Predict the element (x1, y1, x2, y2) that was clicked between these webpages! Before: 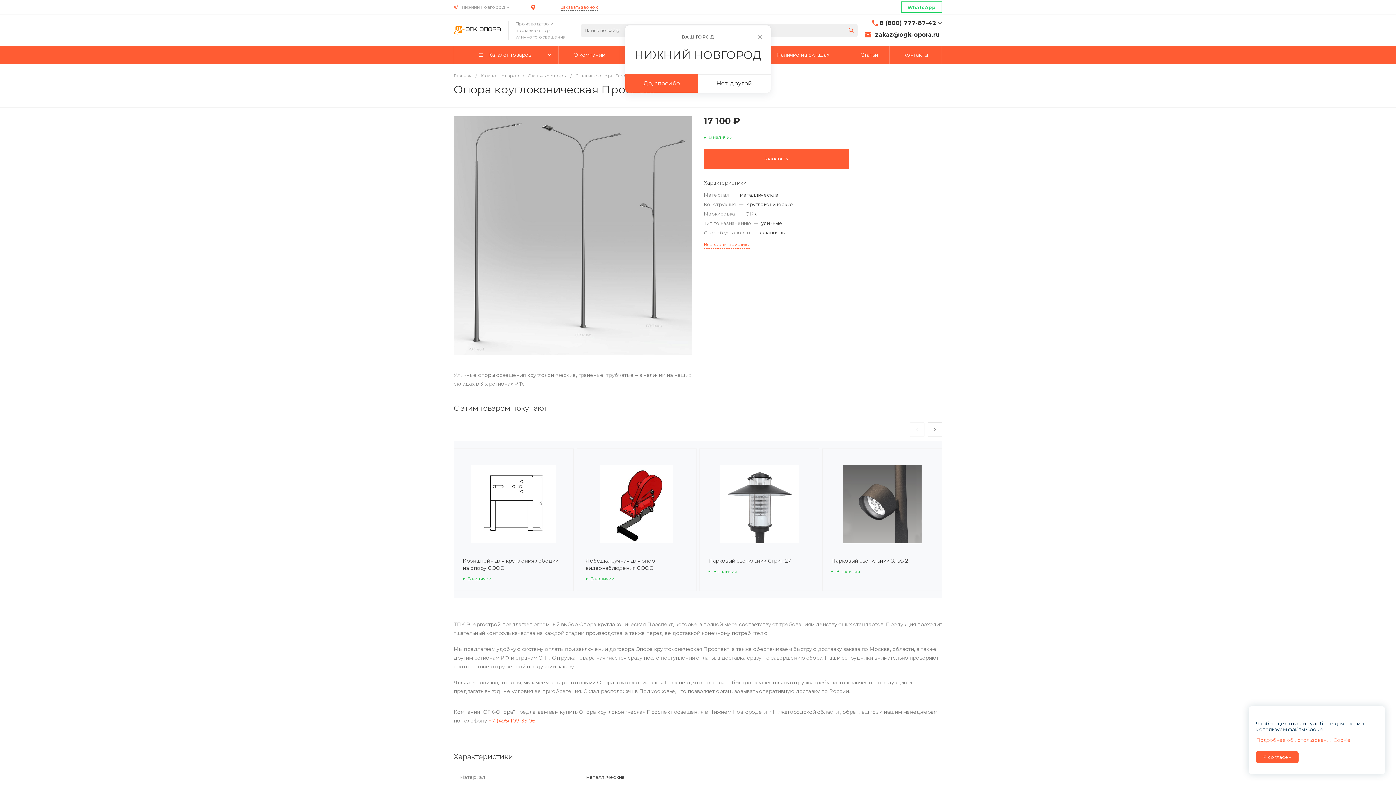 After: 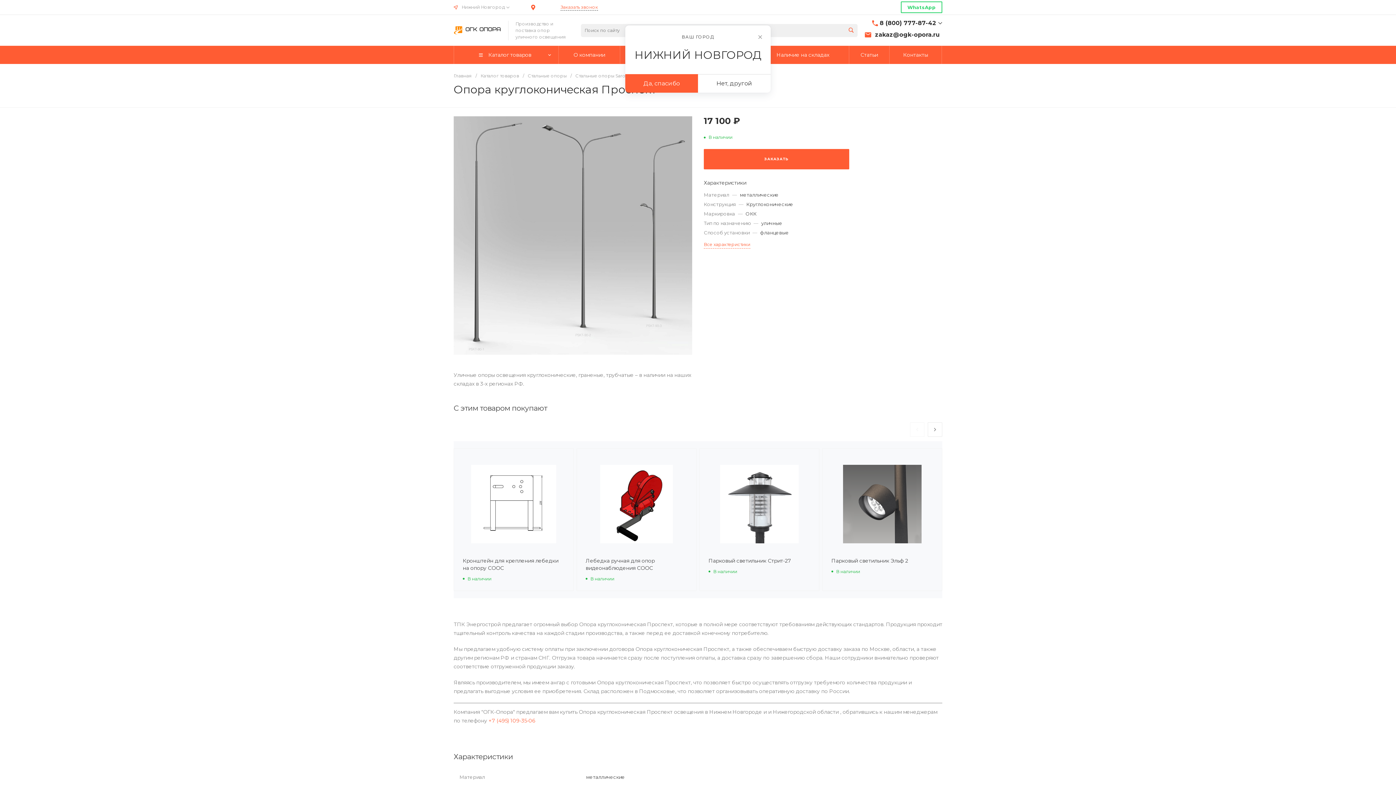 Action: bbox: (1256, 751, 1298, 763) label: Я согласен